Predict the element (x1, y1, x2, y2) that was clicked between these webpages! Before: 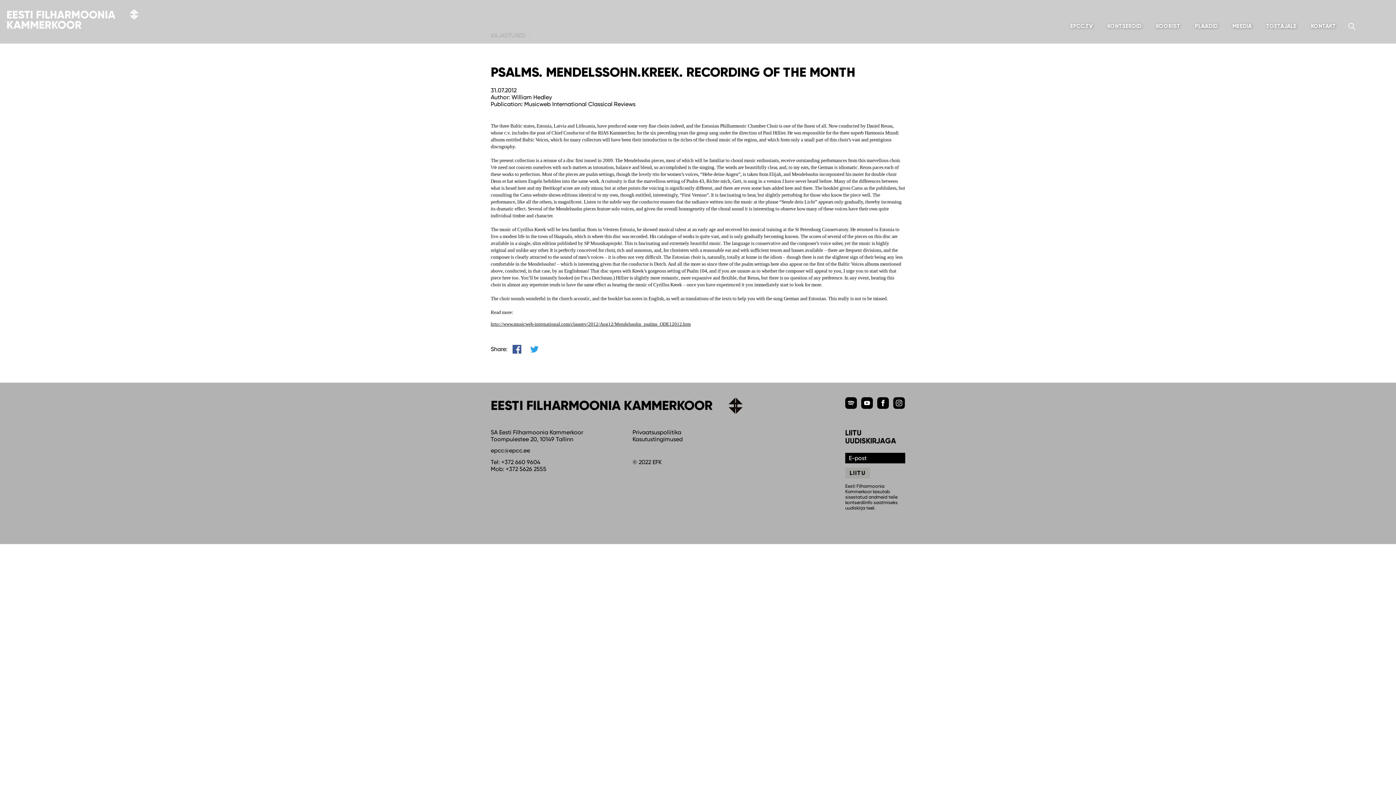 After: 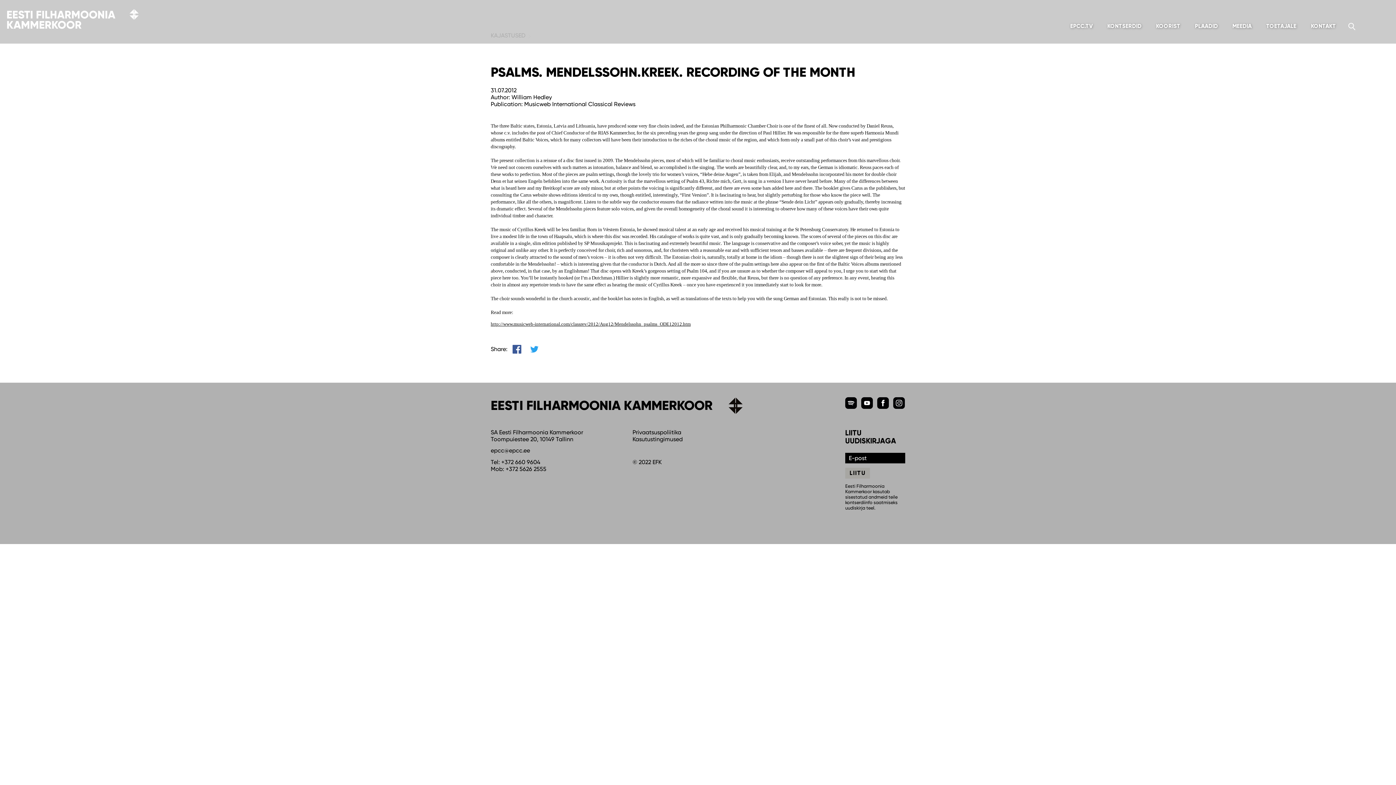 Action: bbox: (526, 344, 542, 353) label: Twitter